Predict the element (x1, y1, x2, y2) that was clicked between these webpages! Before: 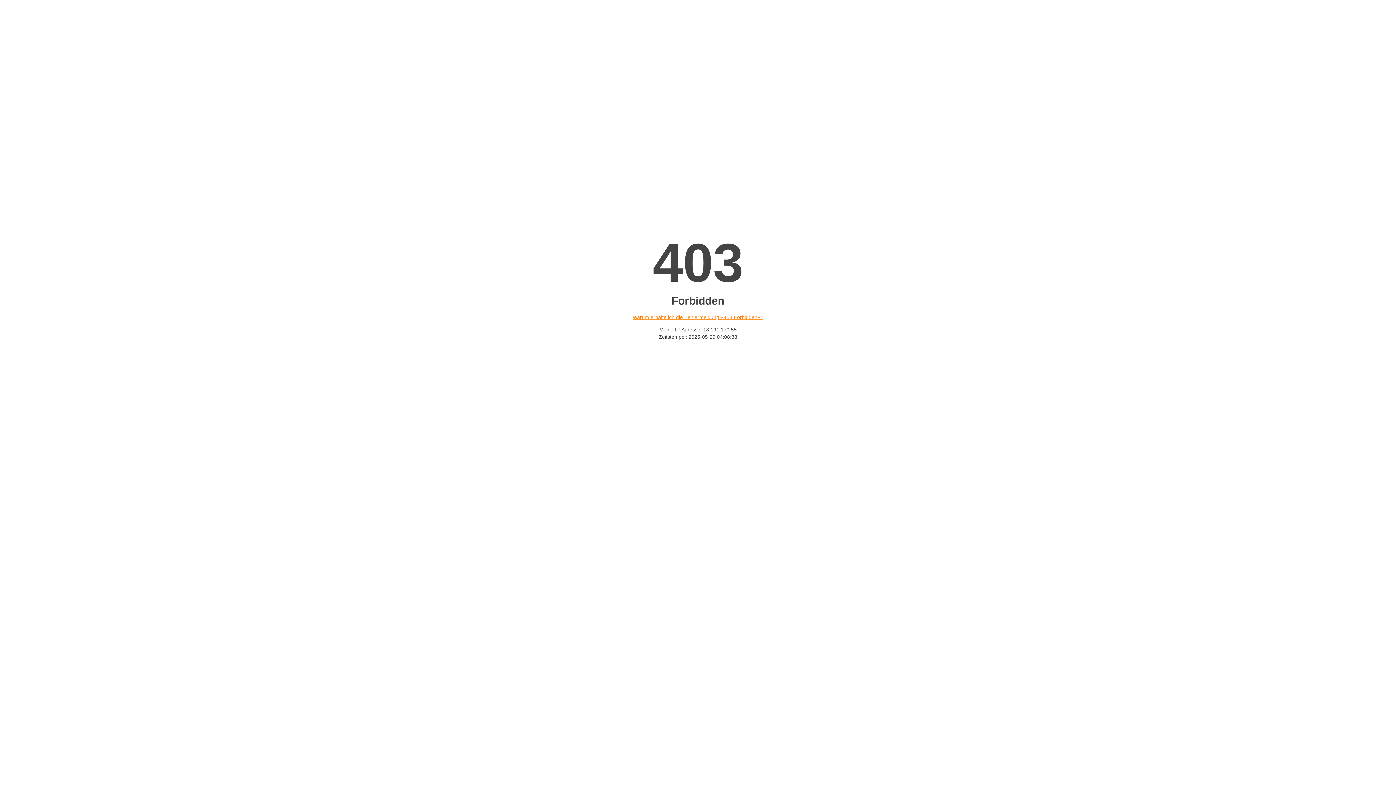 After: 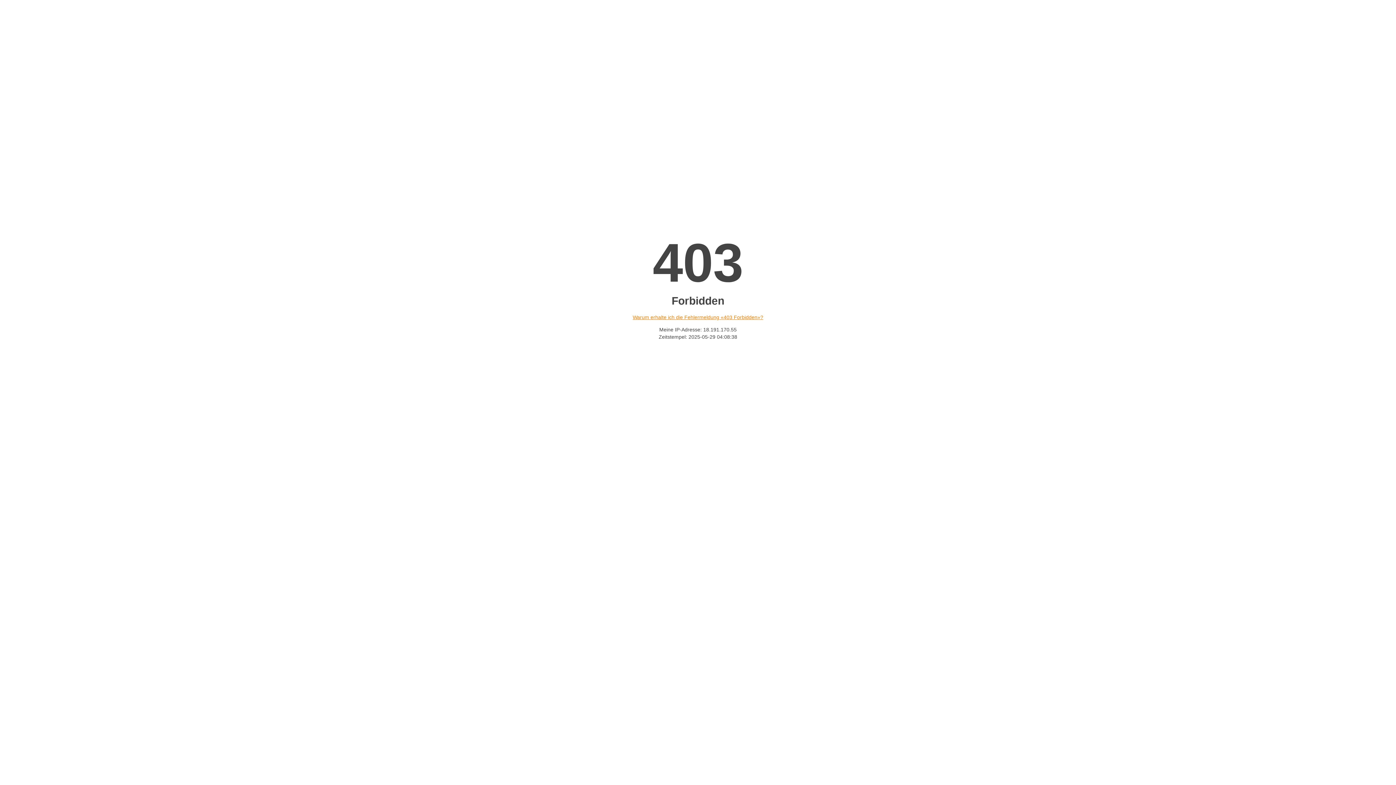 Action: bbox: (632, 314, 763, 320) label: Warum erhalte ich die Fehlermeldung «403 Forbidden»?